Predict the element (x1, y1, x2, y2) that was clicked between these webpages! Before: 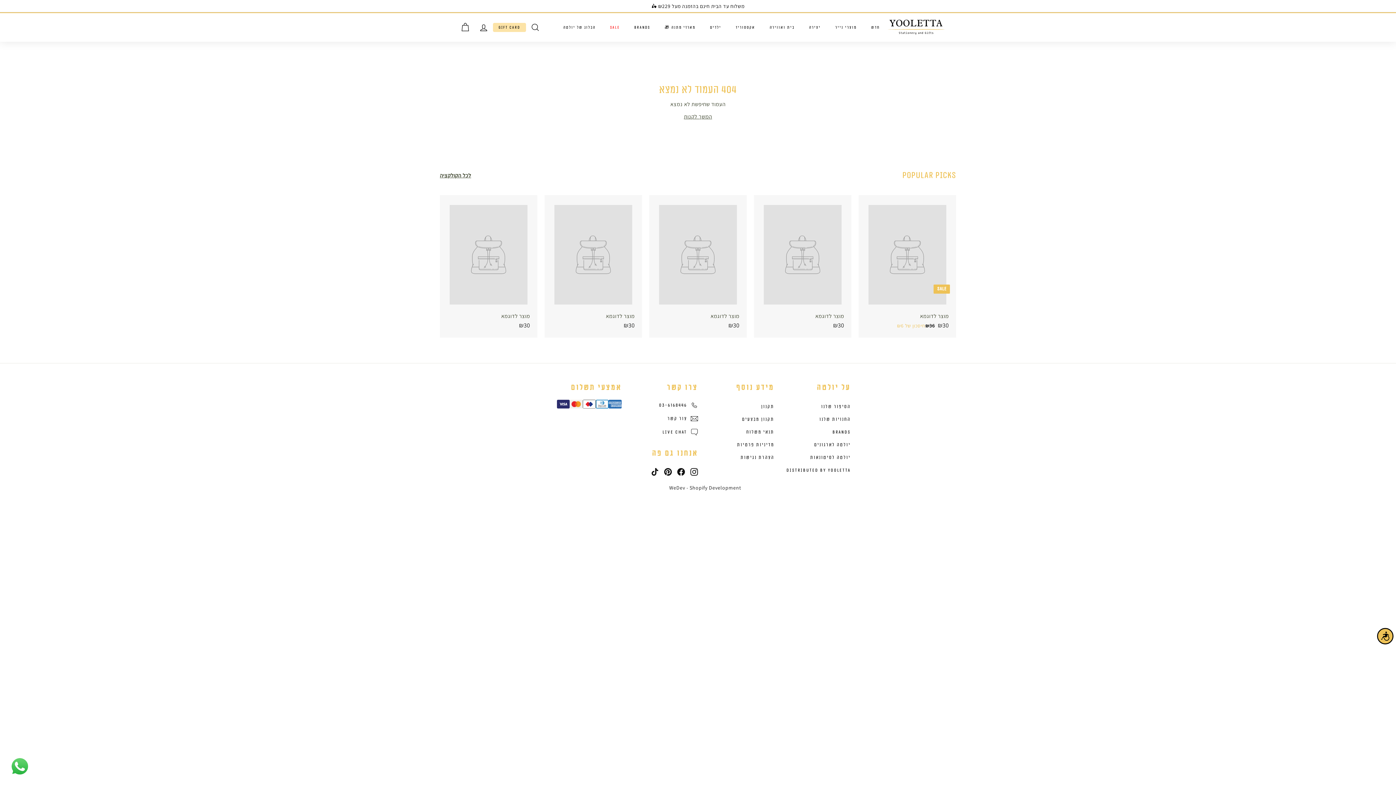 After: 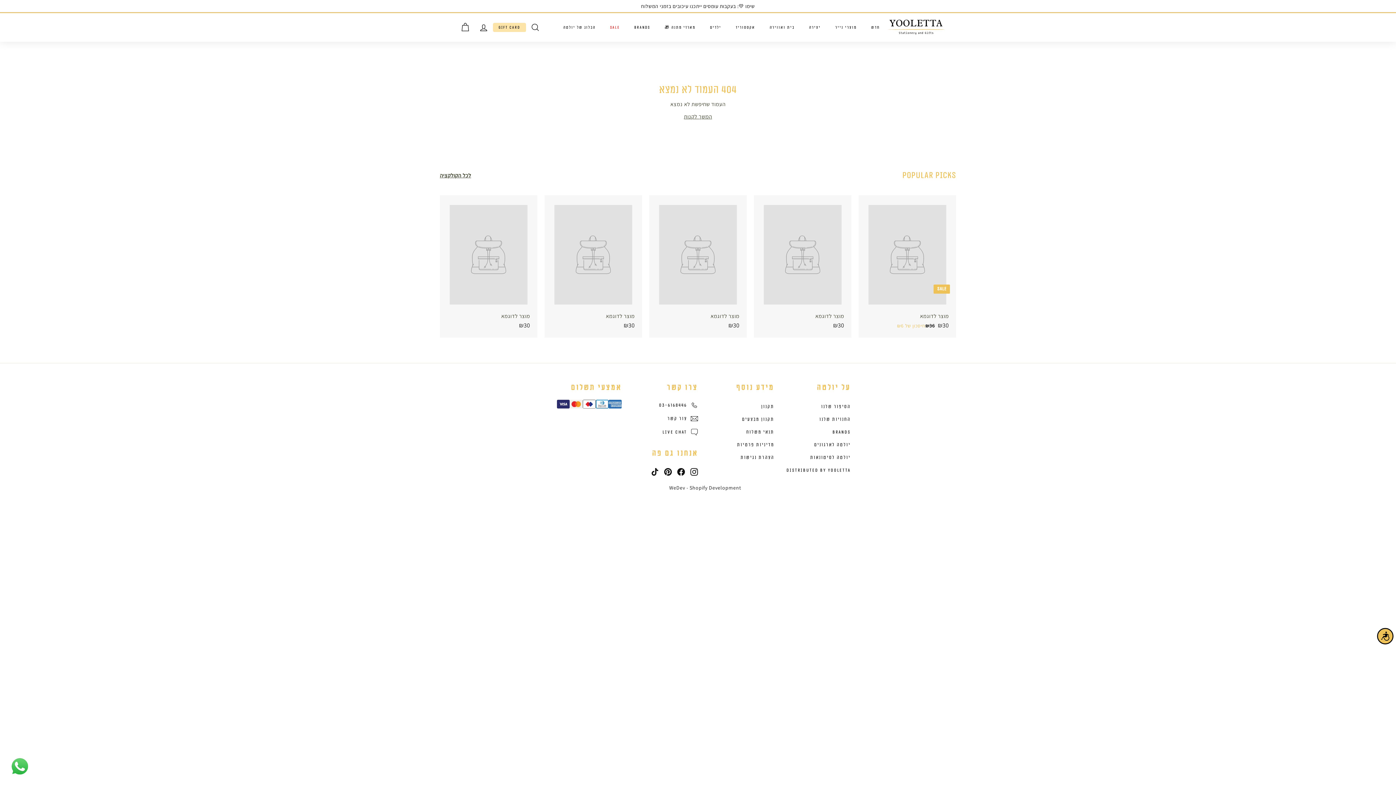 Action: bbox: (649, 195, 746, 337) label: מוצר לדוגמא
₪30
₪30